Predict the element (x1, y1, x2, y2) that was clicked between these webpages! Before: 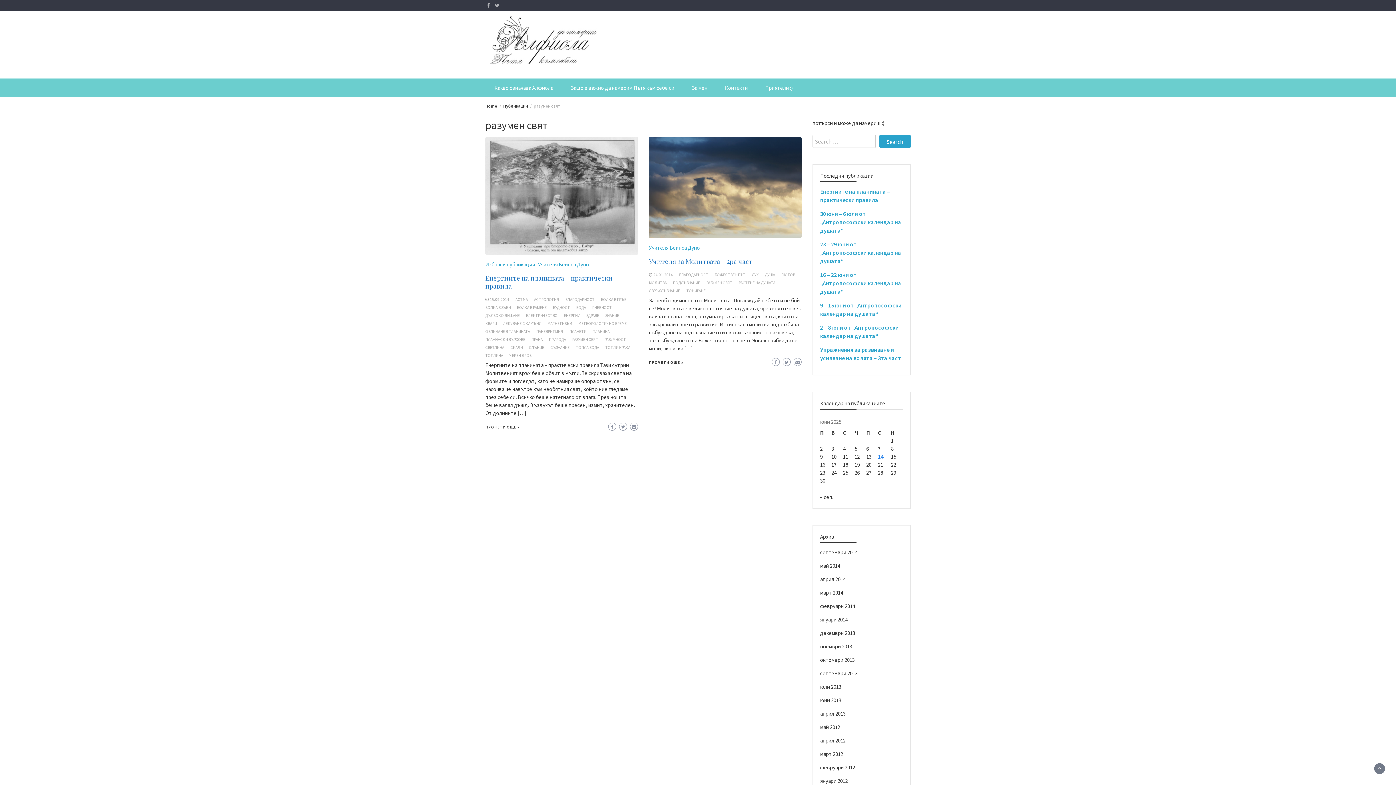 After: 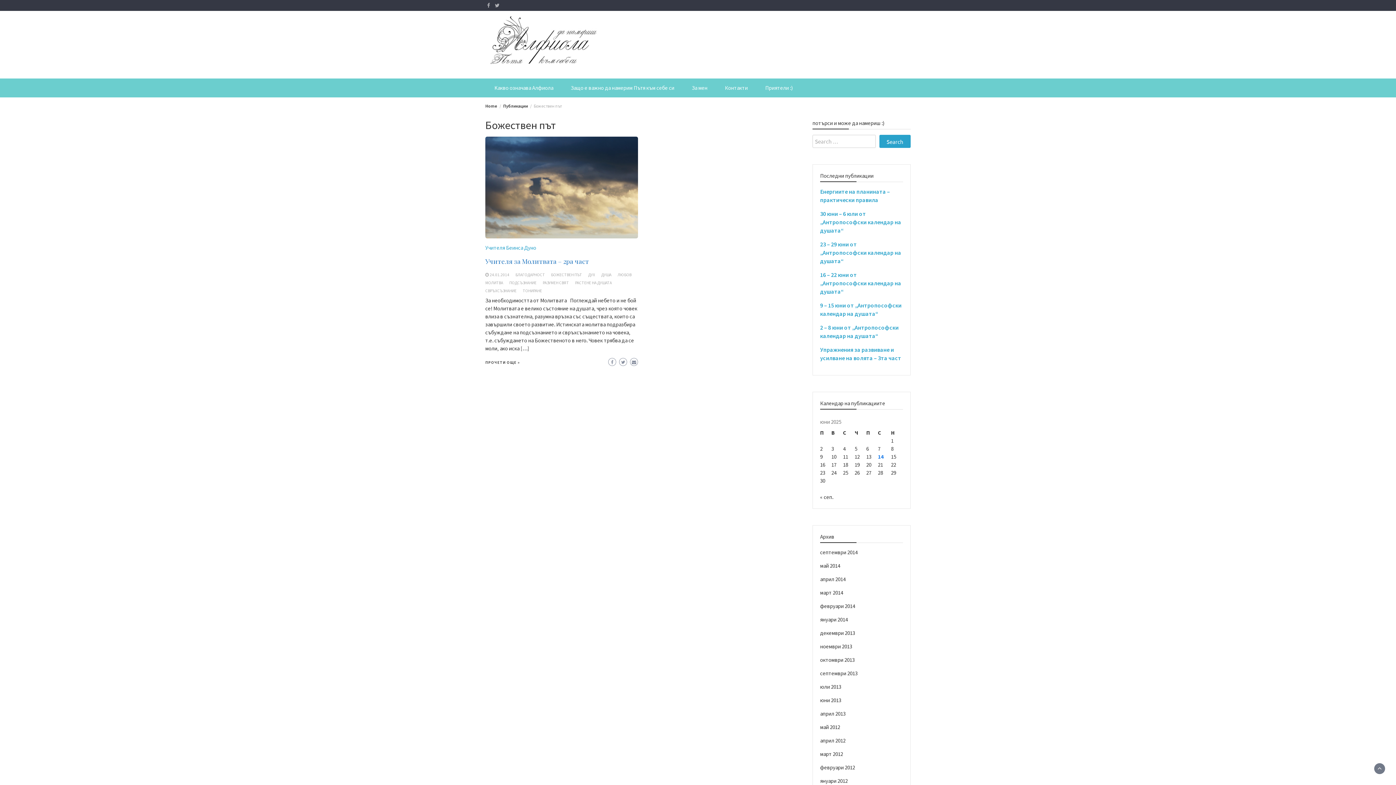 Action: label: БОЖЕСТВЕН ПЪТ bbox: (714, 272, 745, 277)